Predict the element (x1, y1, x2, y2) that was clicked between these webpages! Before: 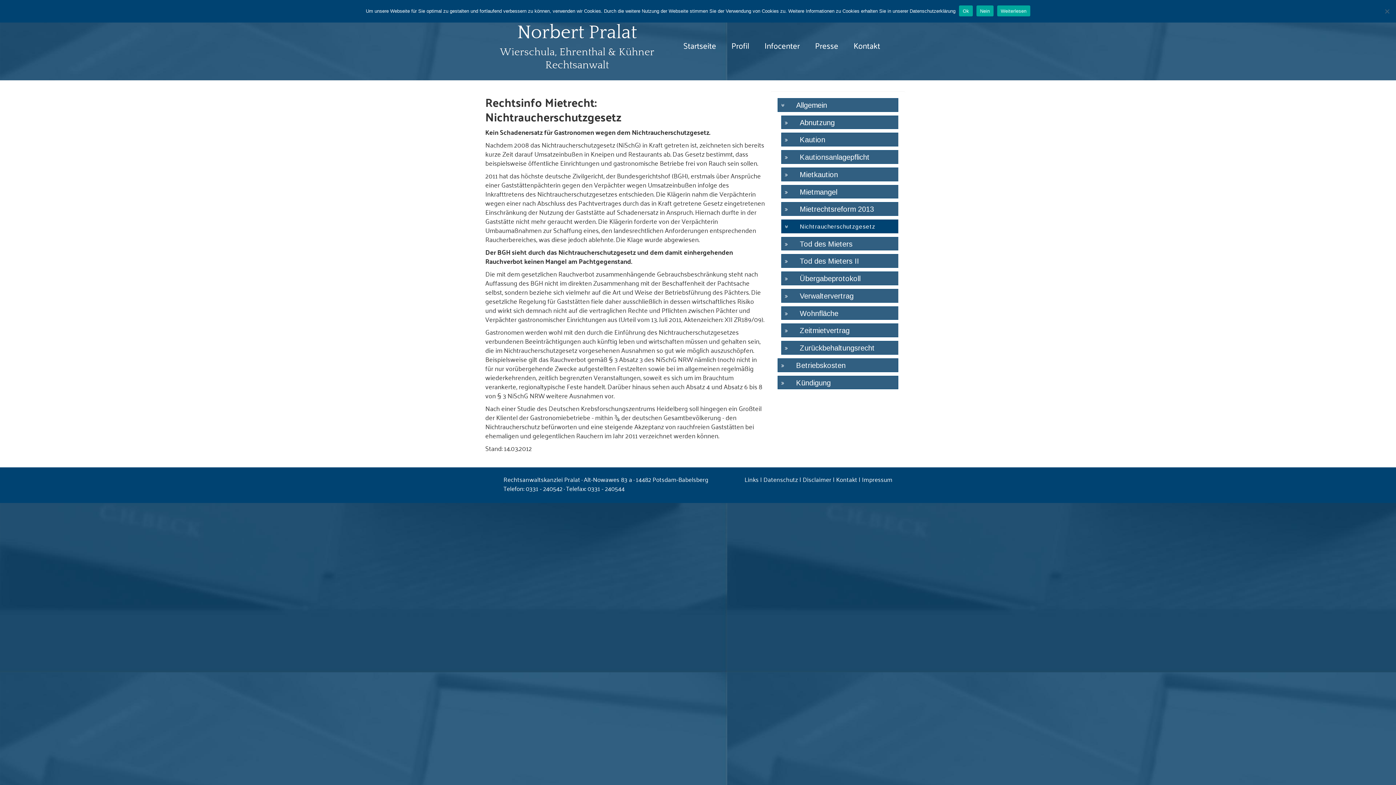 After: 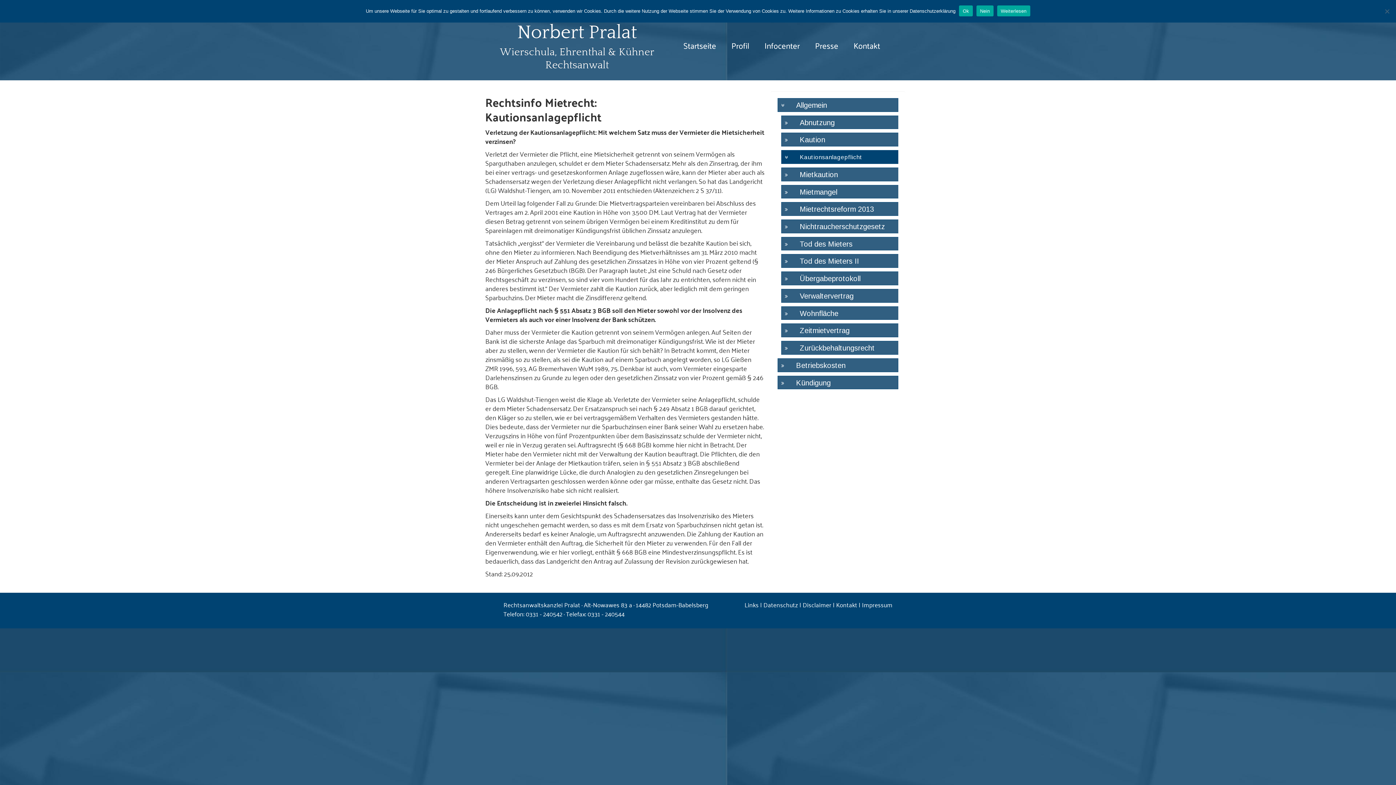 Action: bbox: (800, 153, 900, 161) label: Kautionsanlagepflicht